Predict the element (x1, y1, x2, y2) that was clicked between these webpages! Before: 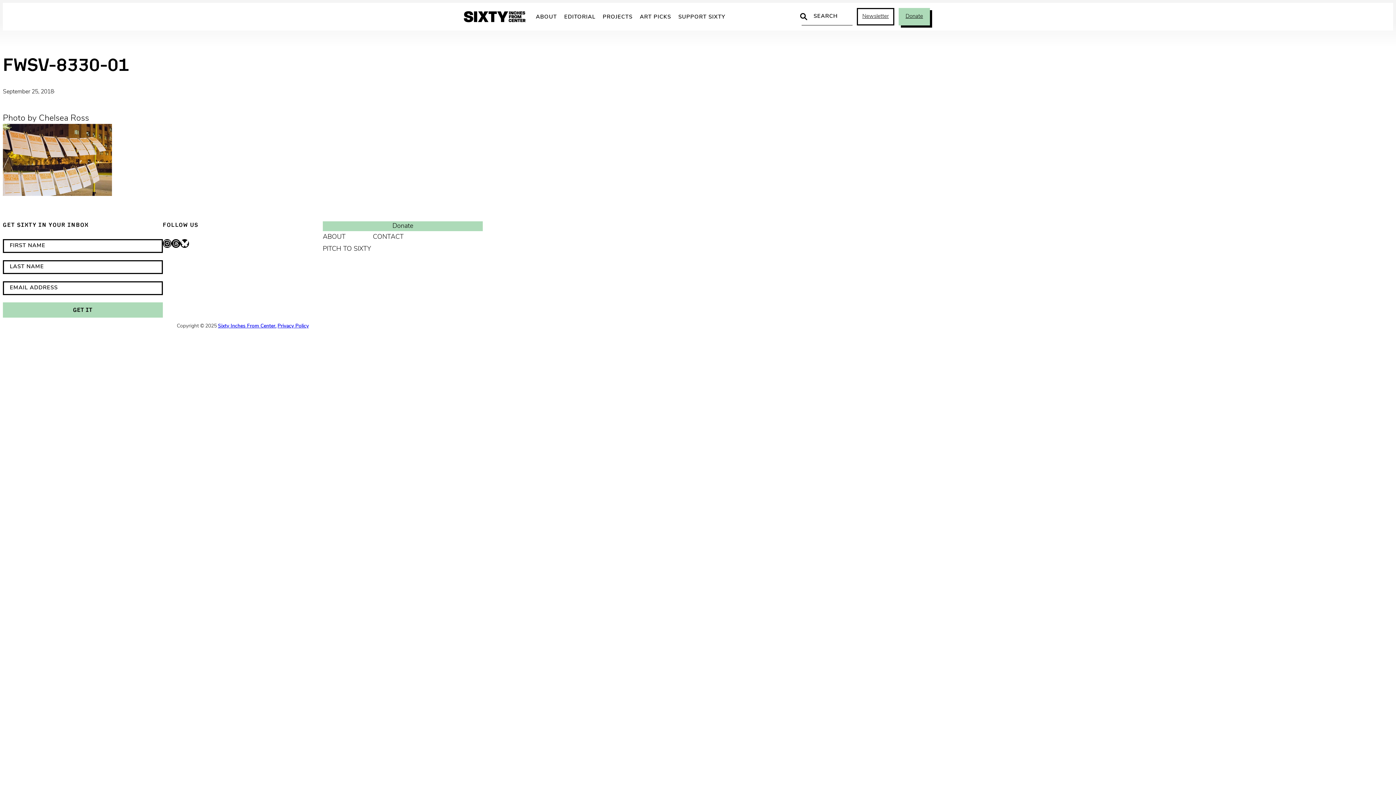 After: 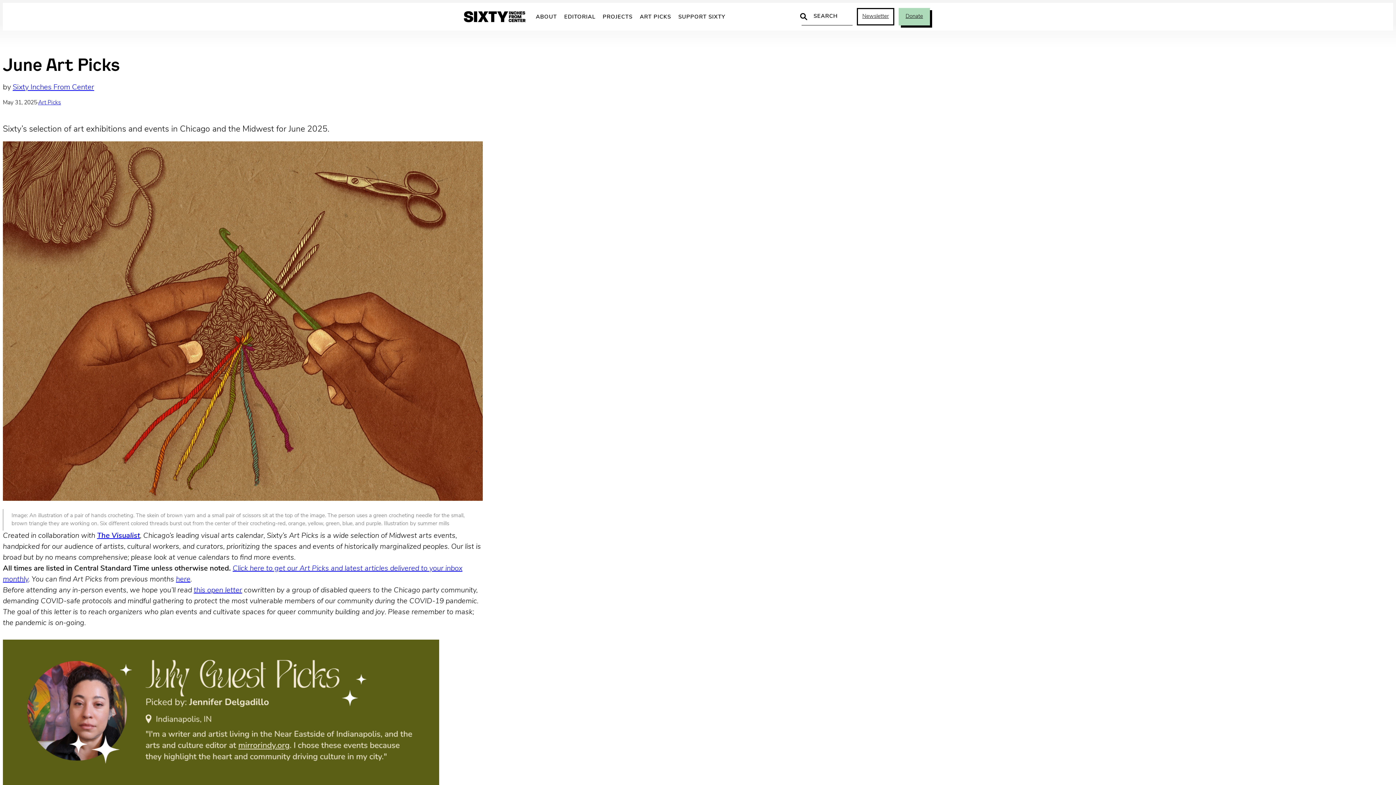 Action: label: ART PICKS bbox: (636, 10, 674, 23)